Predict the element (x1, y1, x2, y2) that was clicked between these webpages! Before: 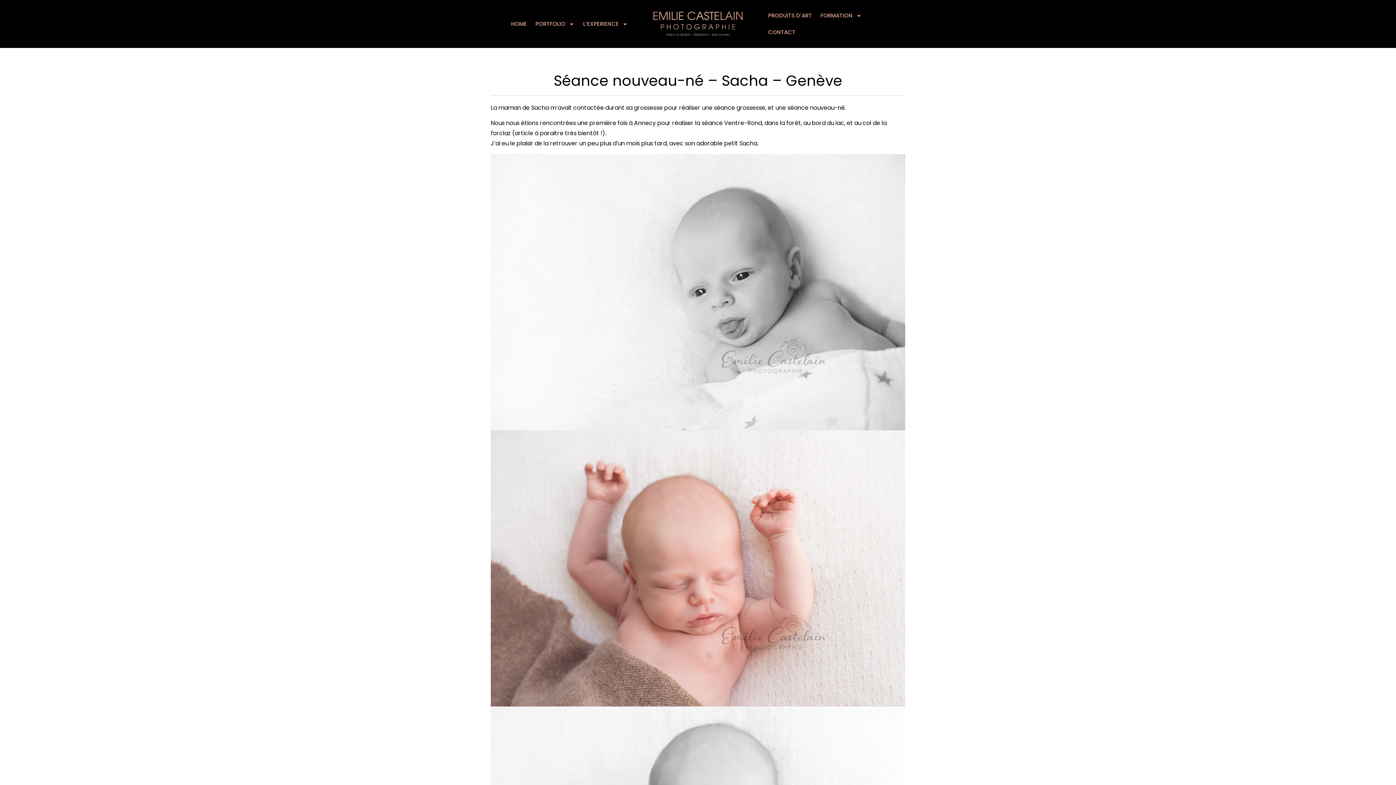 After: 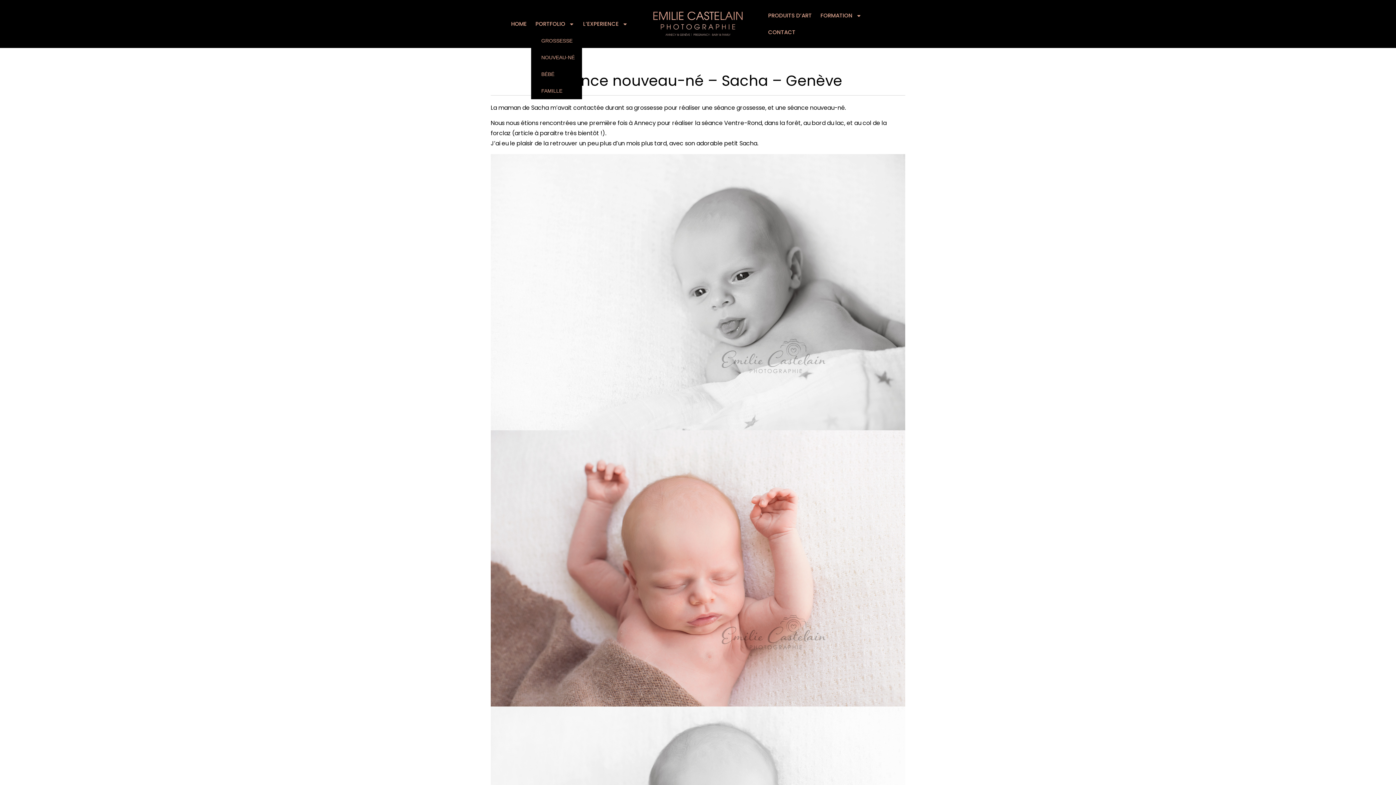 Action: bbox: (531, 15, 578, 32) label: PORTFOLIO